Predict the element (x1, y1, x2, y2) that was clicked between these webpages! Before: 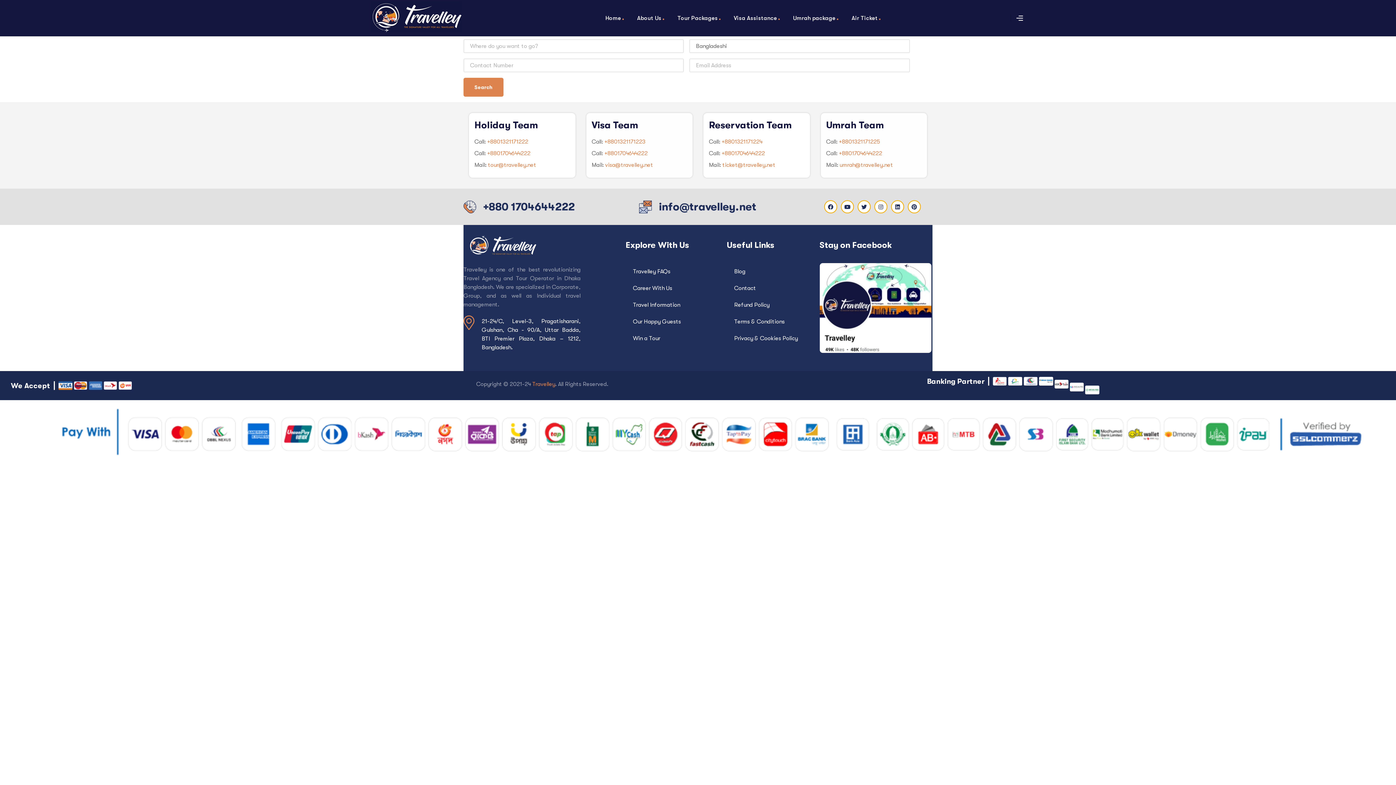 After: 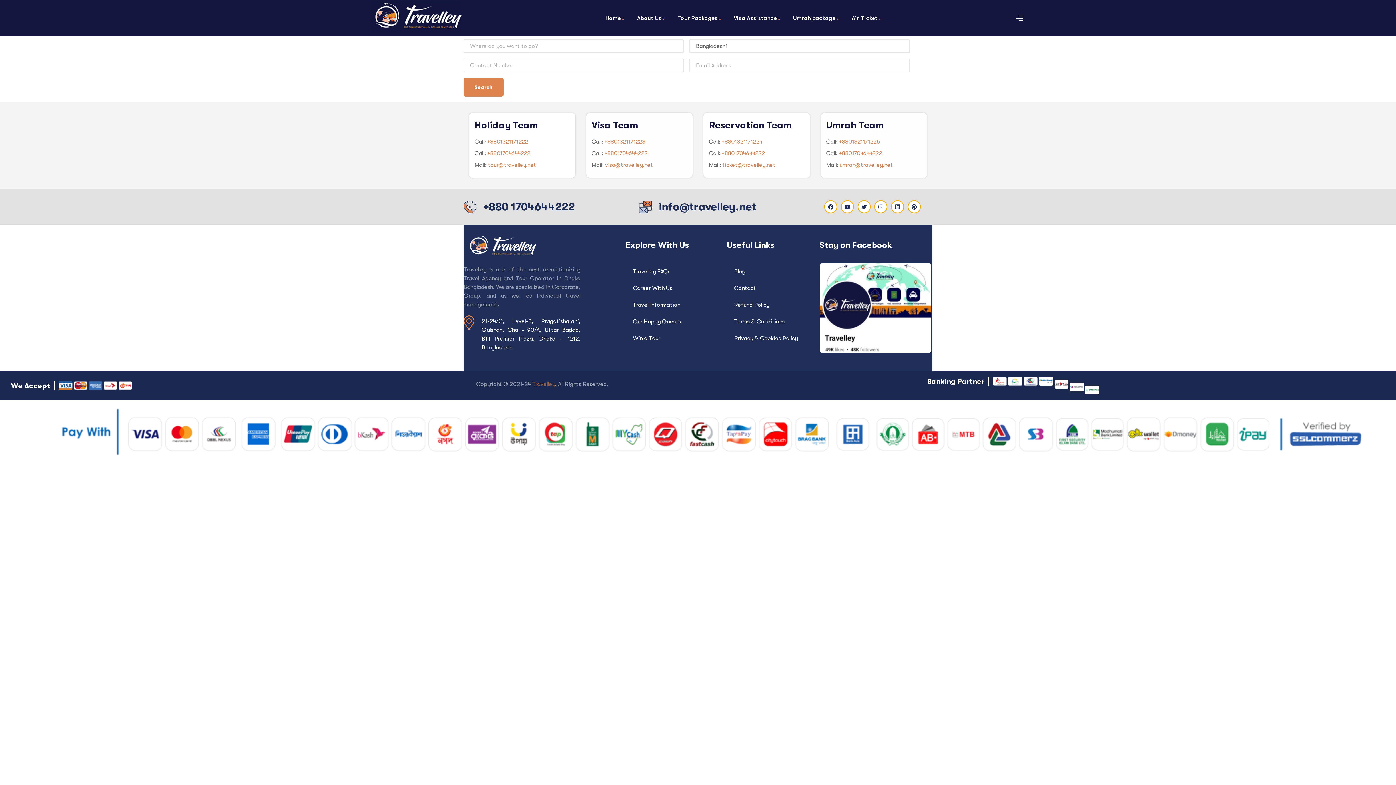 Action: bbox: (532, 380, 555, 387) label: Travelley